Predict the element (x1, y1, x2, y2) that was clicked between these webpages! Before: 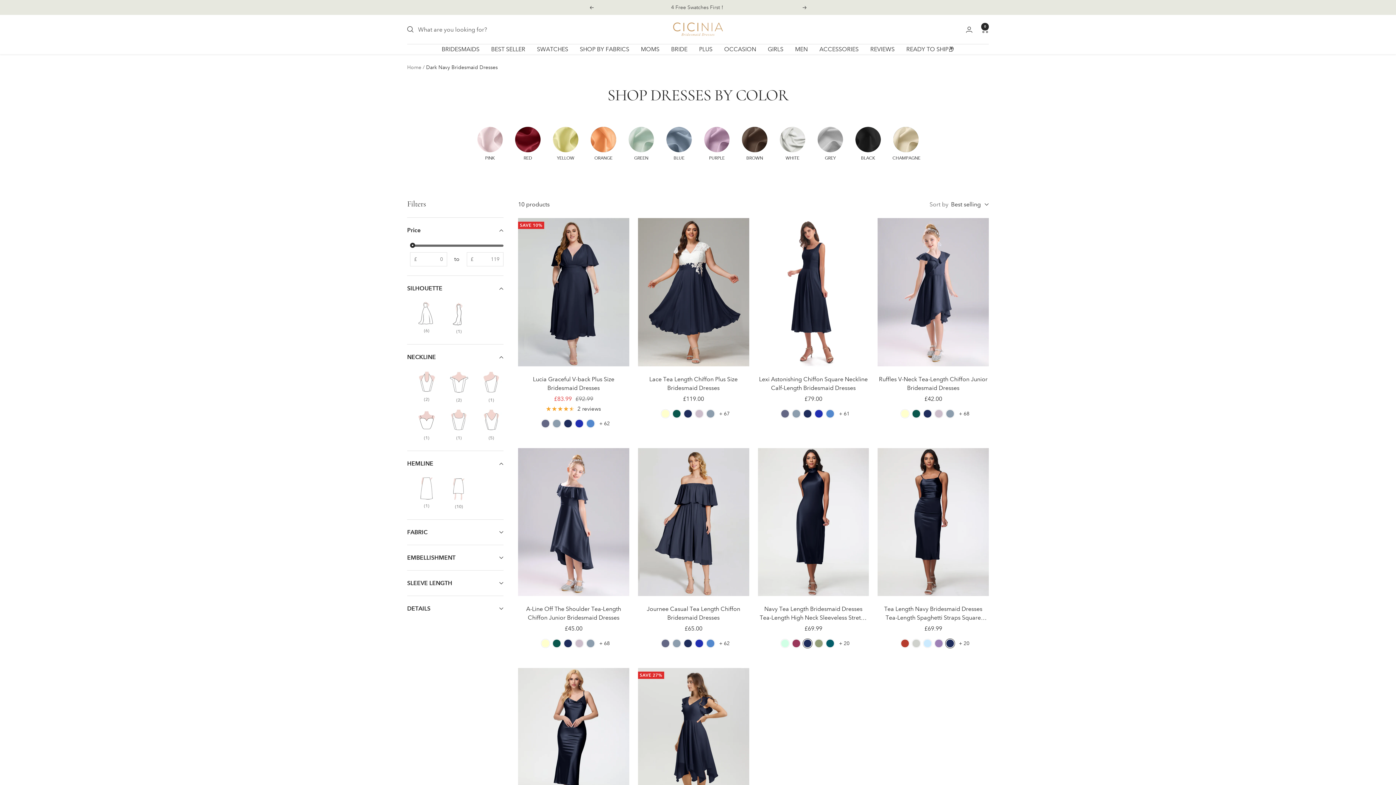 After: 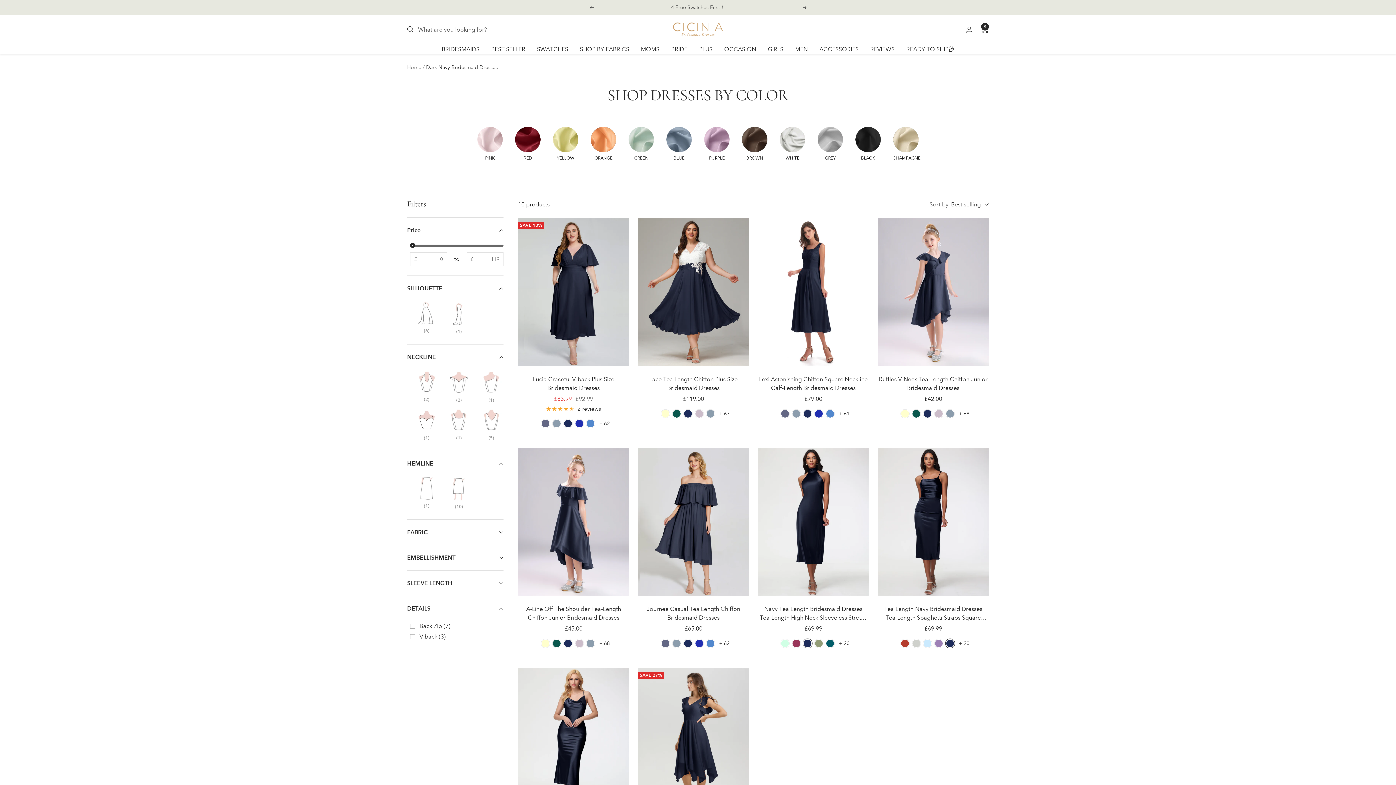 Action: label: DETAILS bbox: (407, 596, 503, 621)